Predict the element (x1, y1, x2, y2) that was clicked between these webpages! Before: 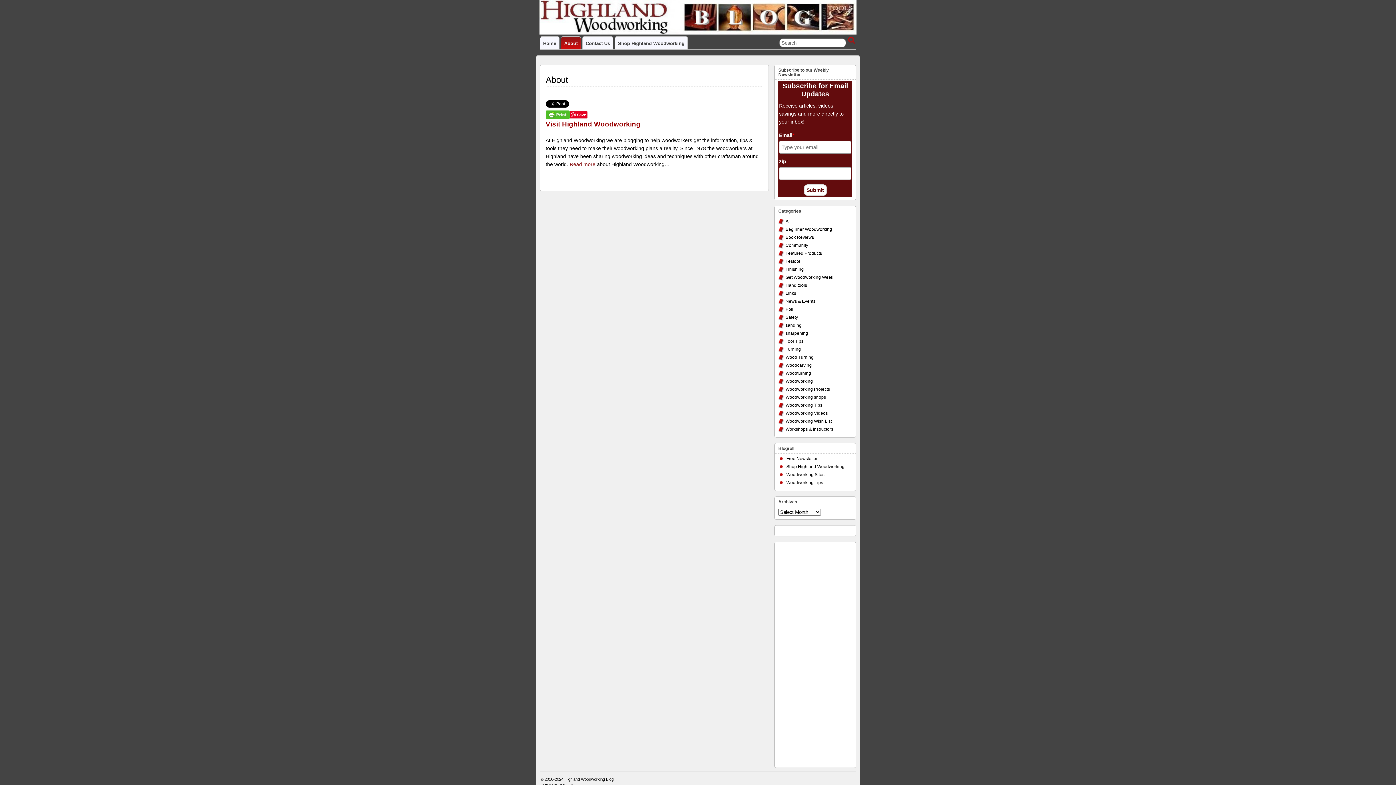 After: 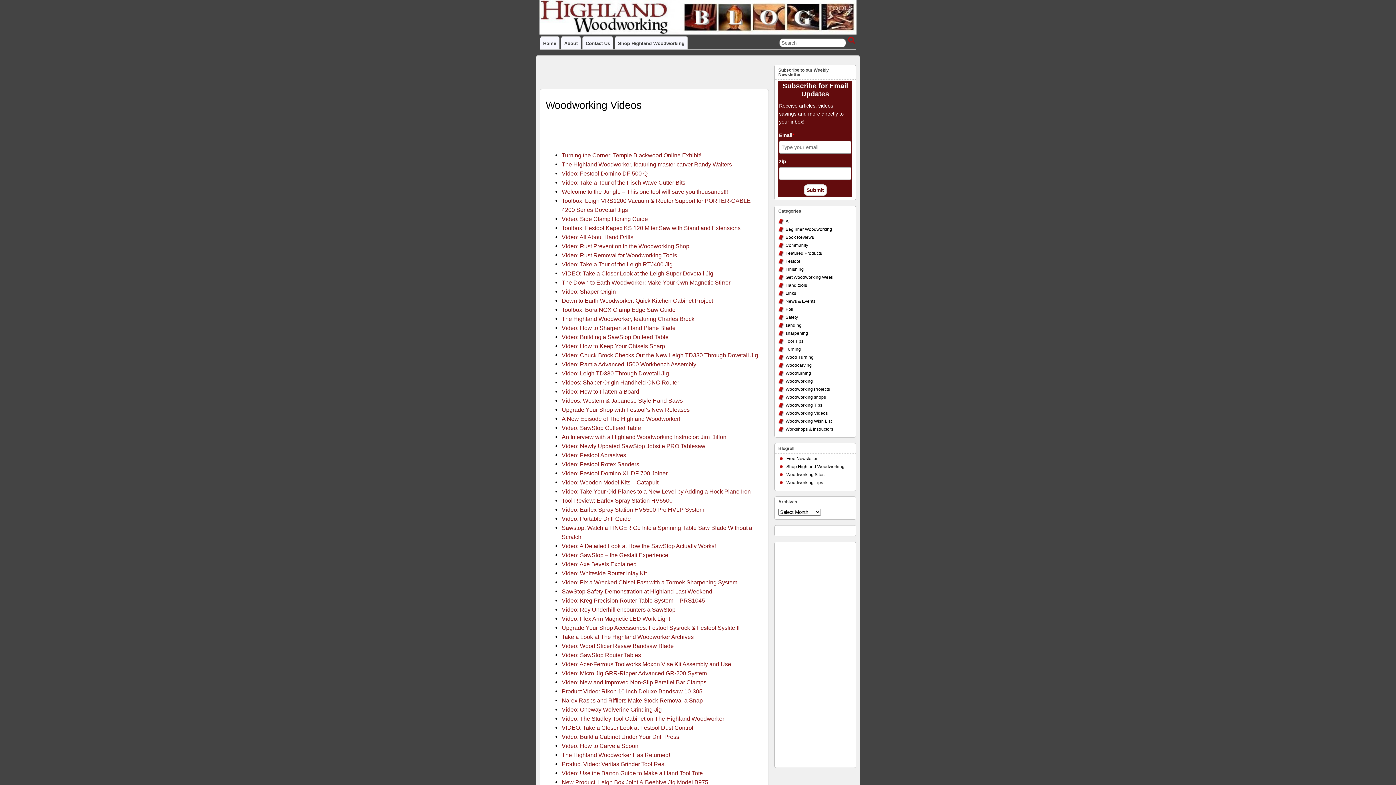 Action: label: Woodworking Videos bbox: (785, 410, 828, 416)